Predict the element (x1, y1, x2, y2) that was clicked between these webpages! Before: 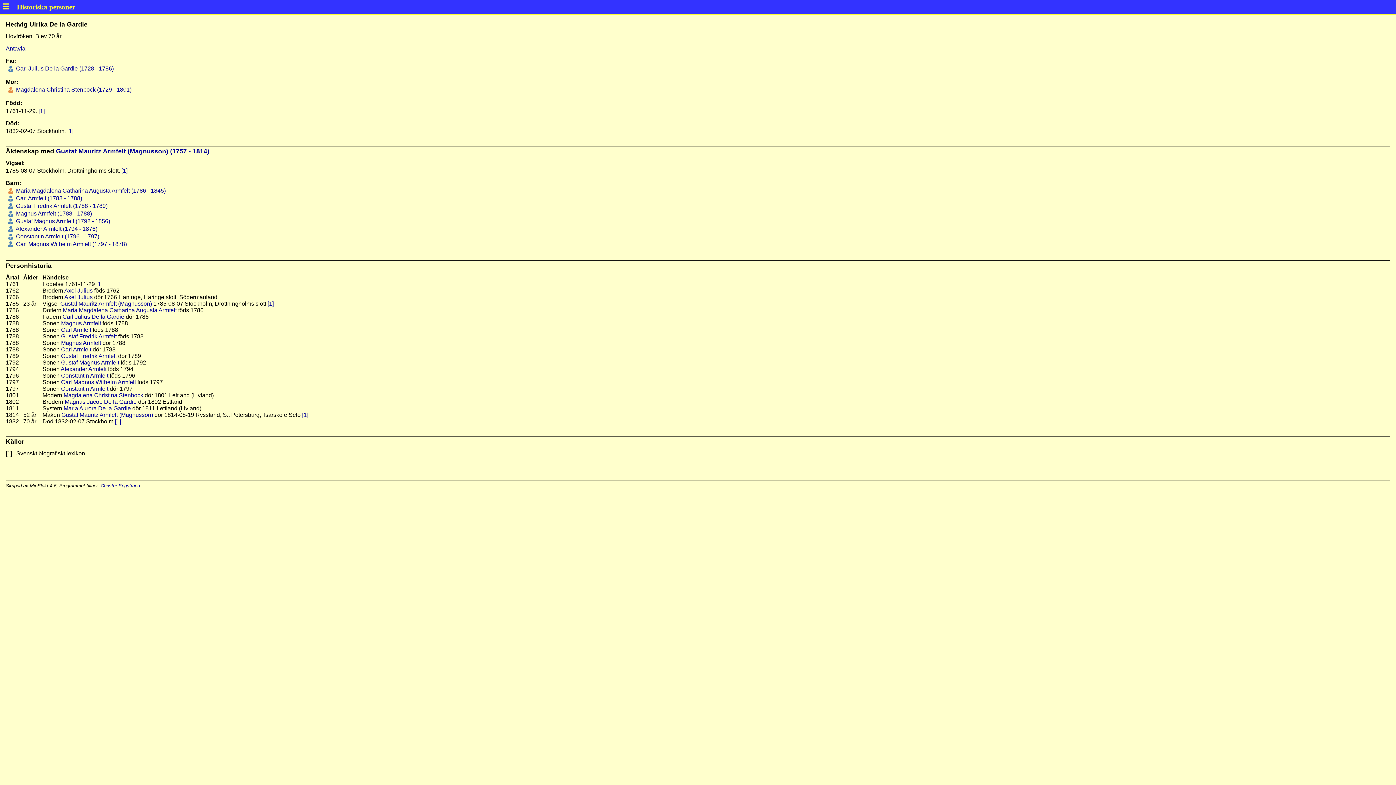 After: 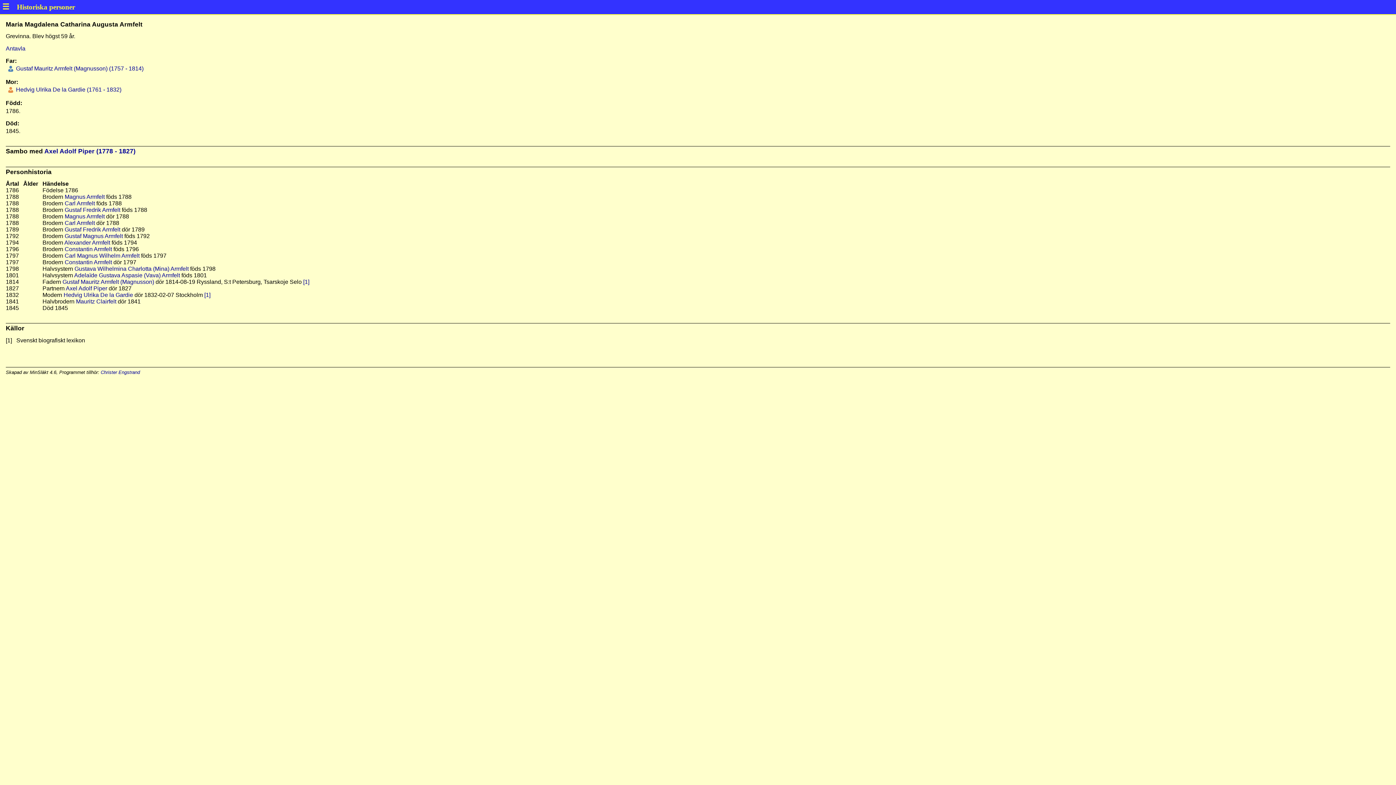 Action: bbox: (14, 187, 165, 193) label:  Maria Magdalena Catharina Augusta Armfelt (1786 - 1845)